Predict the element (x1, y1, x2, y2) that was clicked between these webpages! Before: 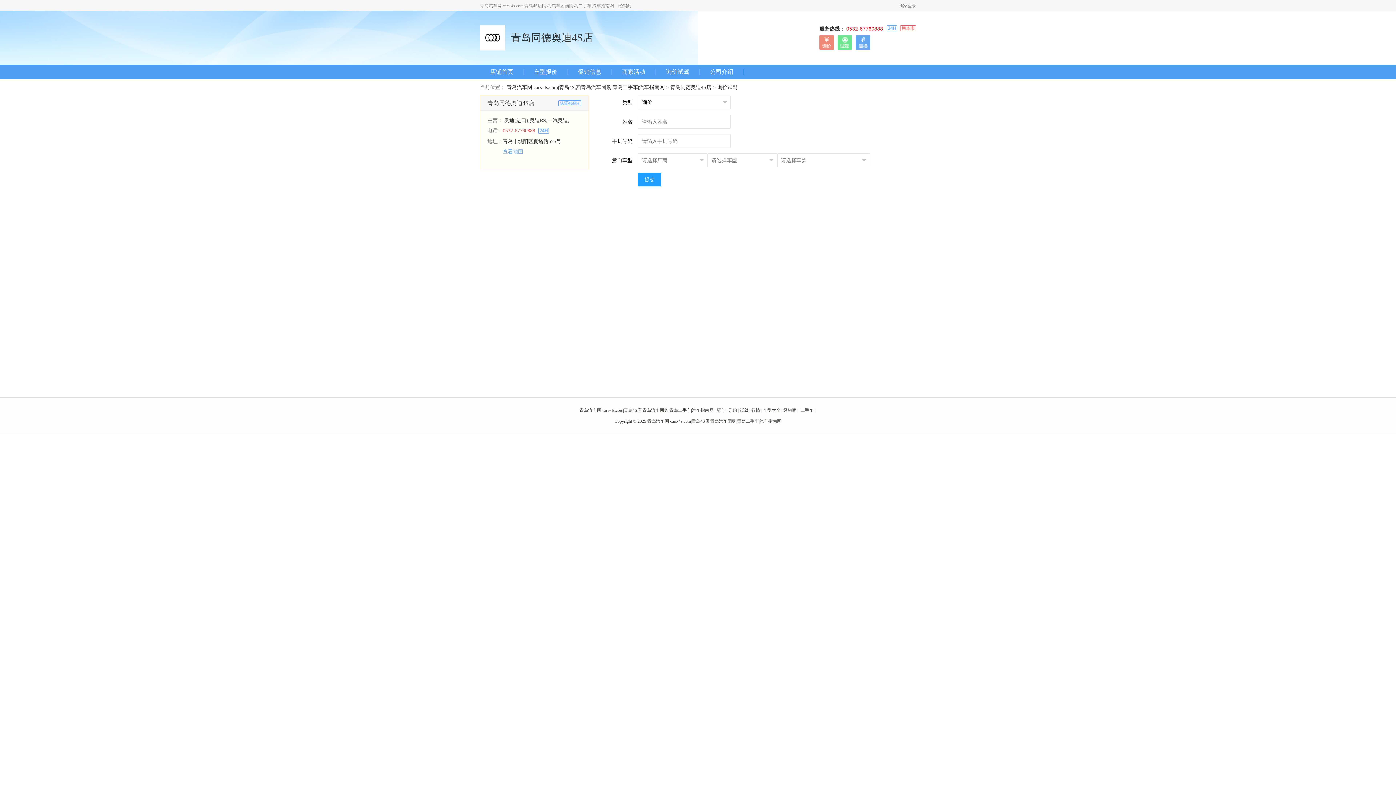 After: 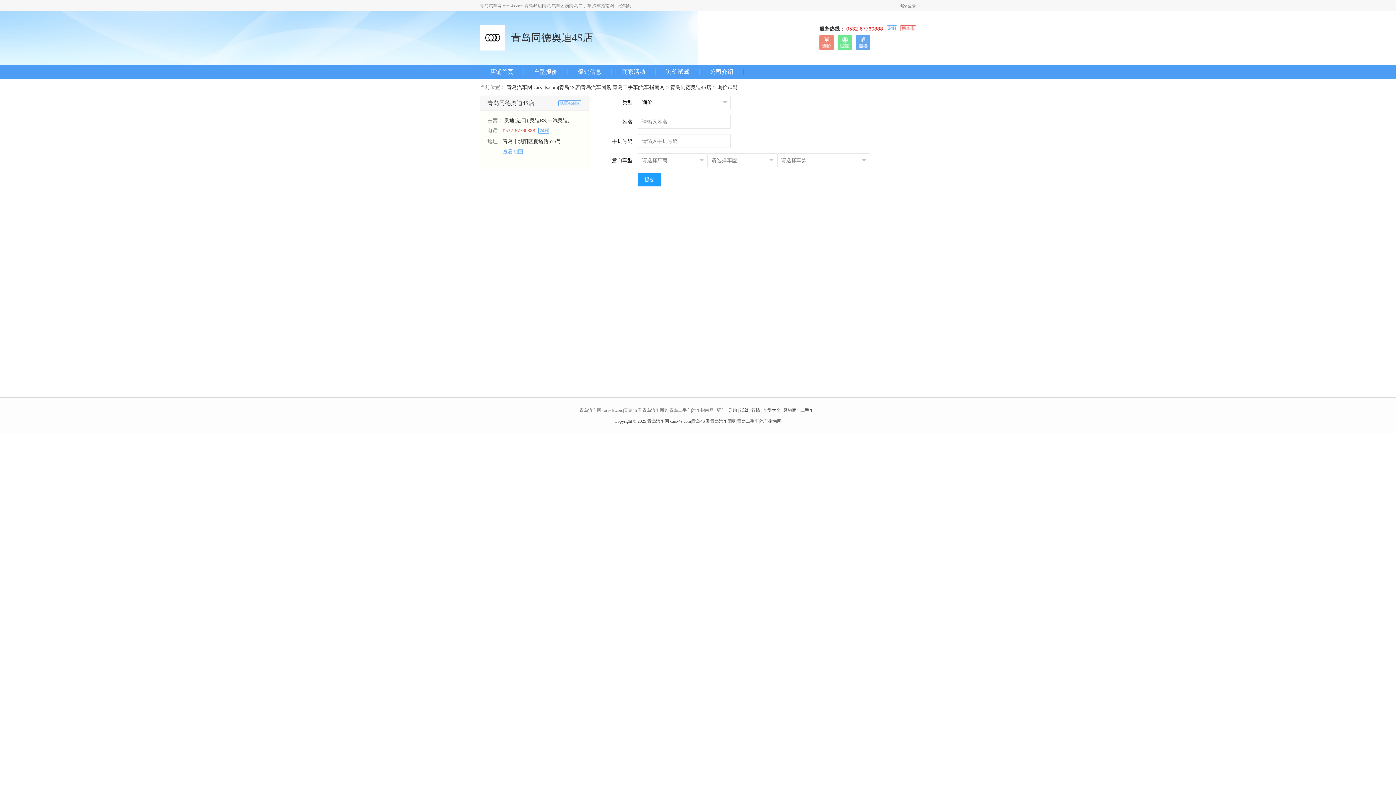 Action: bbox: (579, 408, 713, 413) label: 青岛汽车网 cars-4s.com|青岛4S店|青岛汽车团购|青岛二手车|汽车指南网